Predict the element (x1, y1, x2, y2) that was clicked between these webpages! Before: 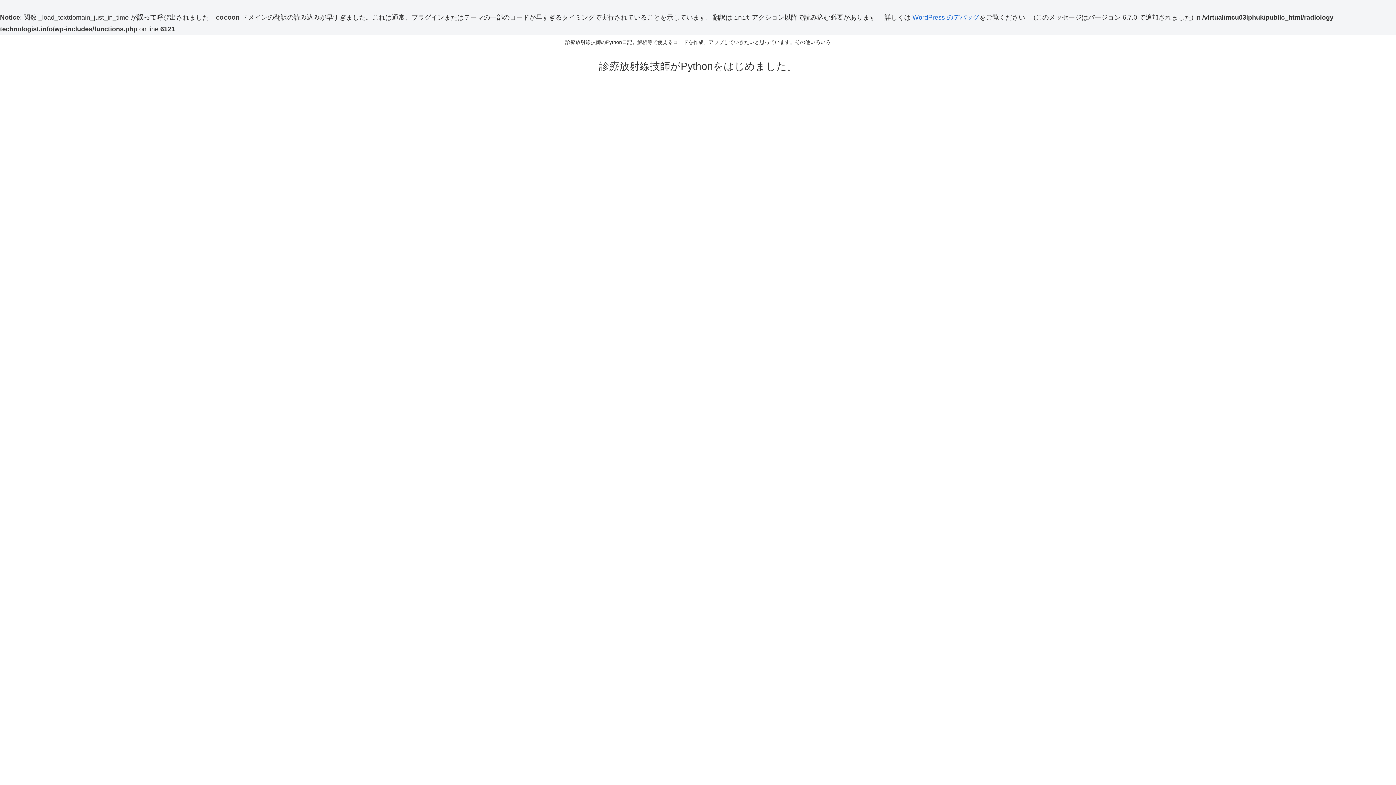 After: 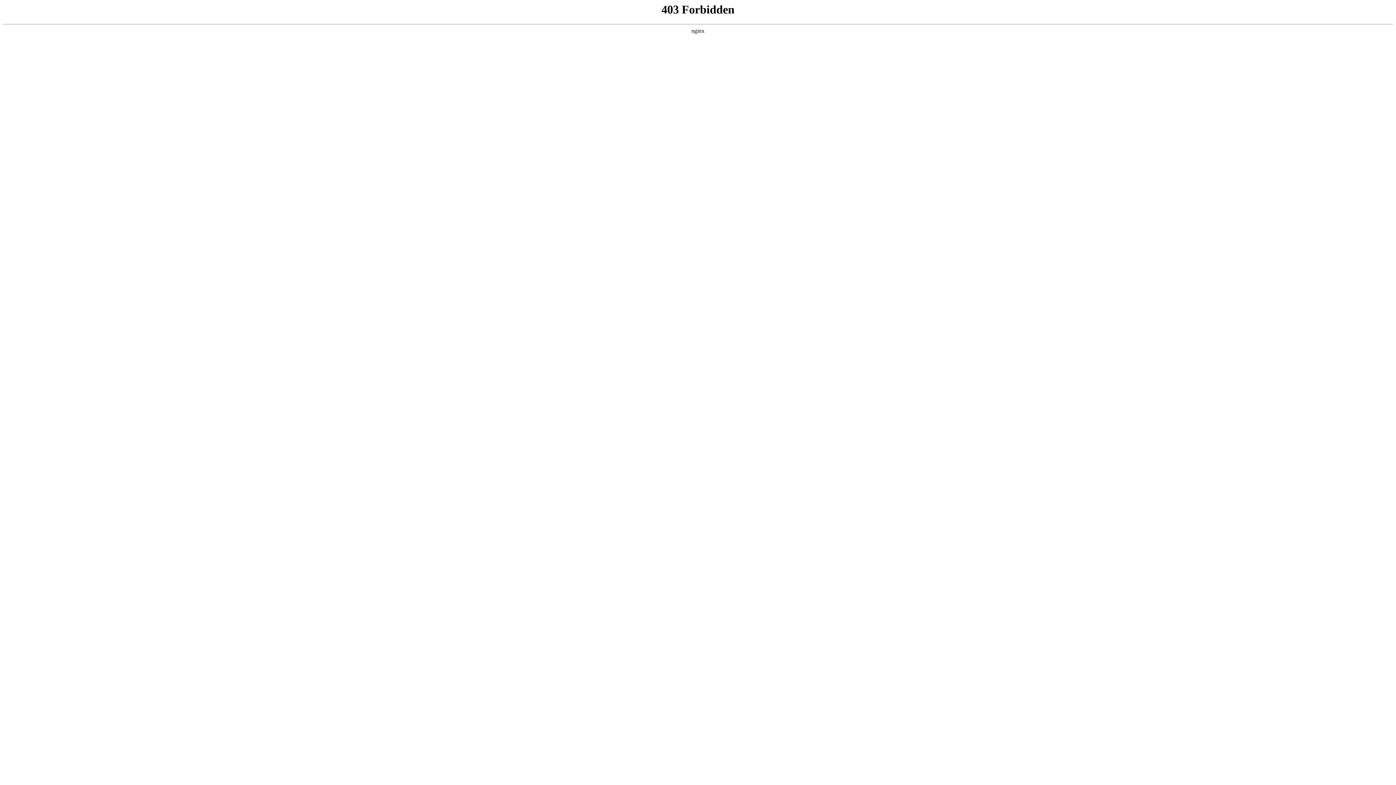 Action: label: WordPress のデバッグ bbox: (912, 13, 979, 21)